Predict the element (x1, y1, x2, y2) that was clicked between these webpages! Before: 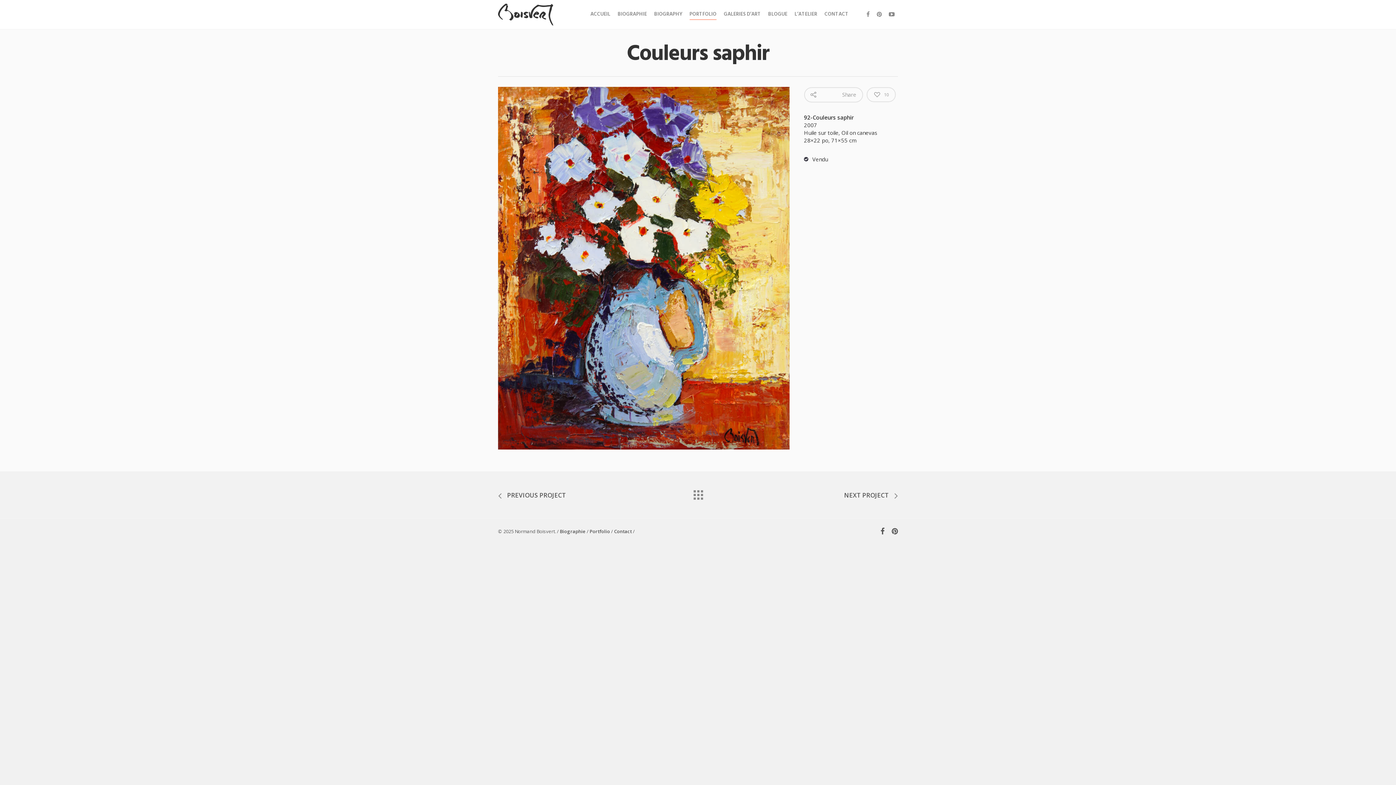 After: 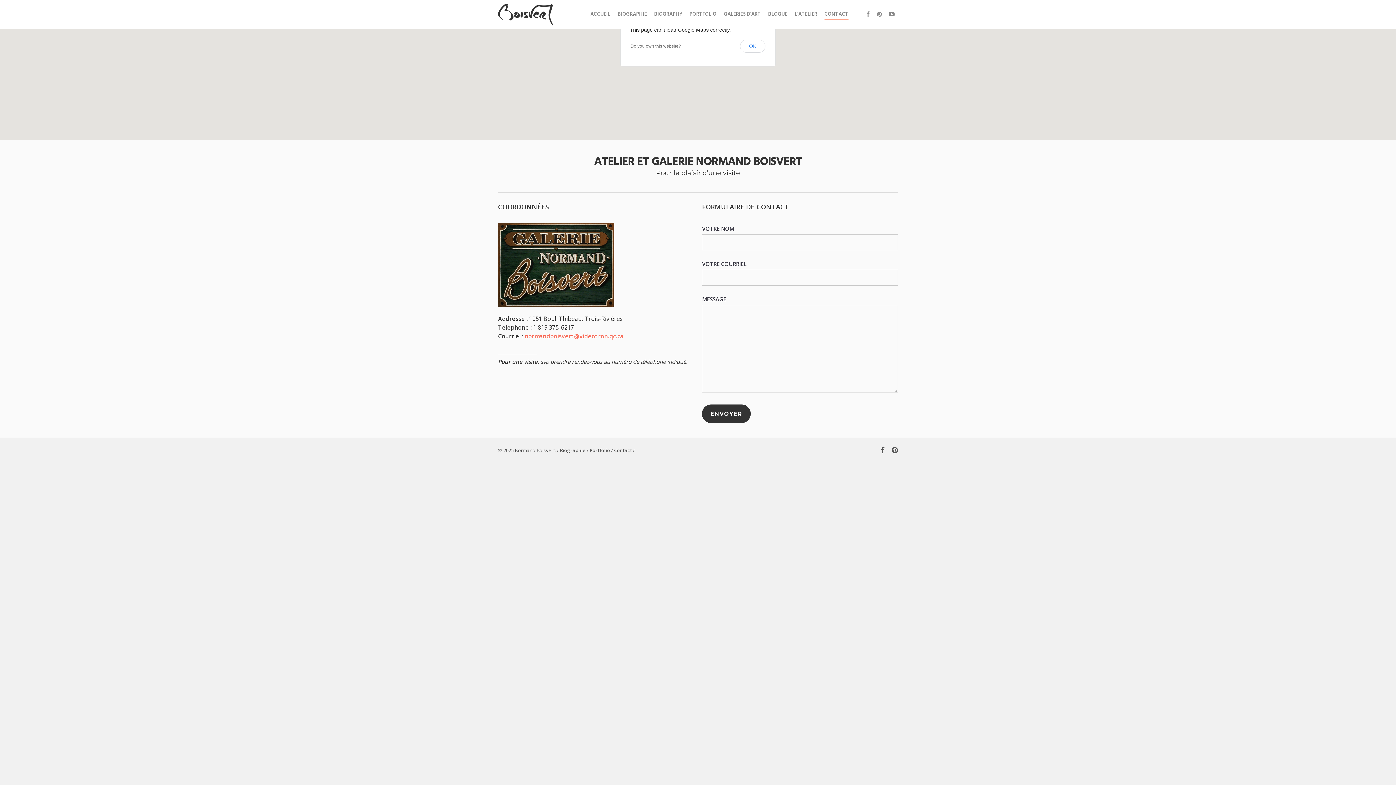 Action: label: Contact bbox: (614, 528, 632, 534)